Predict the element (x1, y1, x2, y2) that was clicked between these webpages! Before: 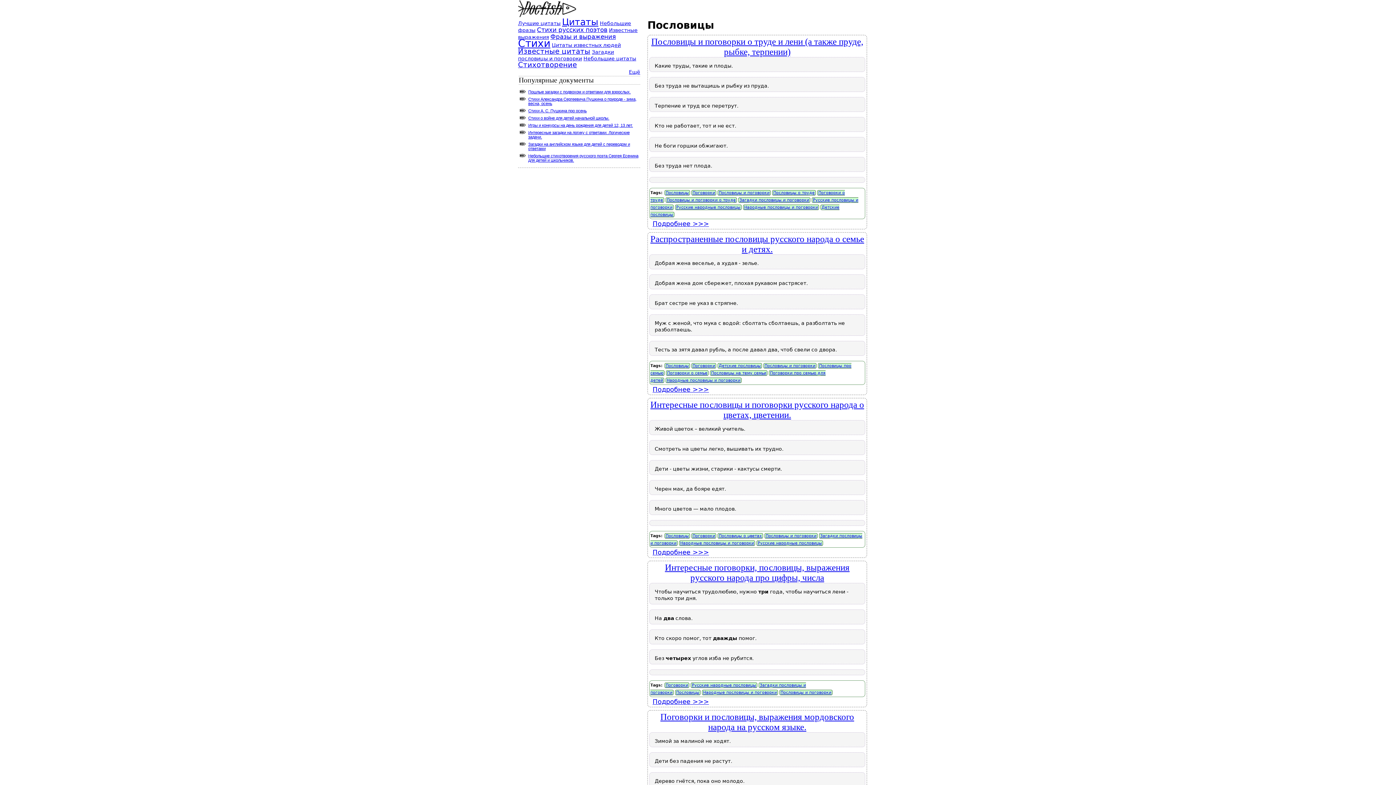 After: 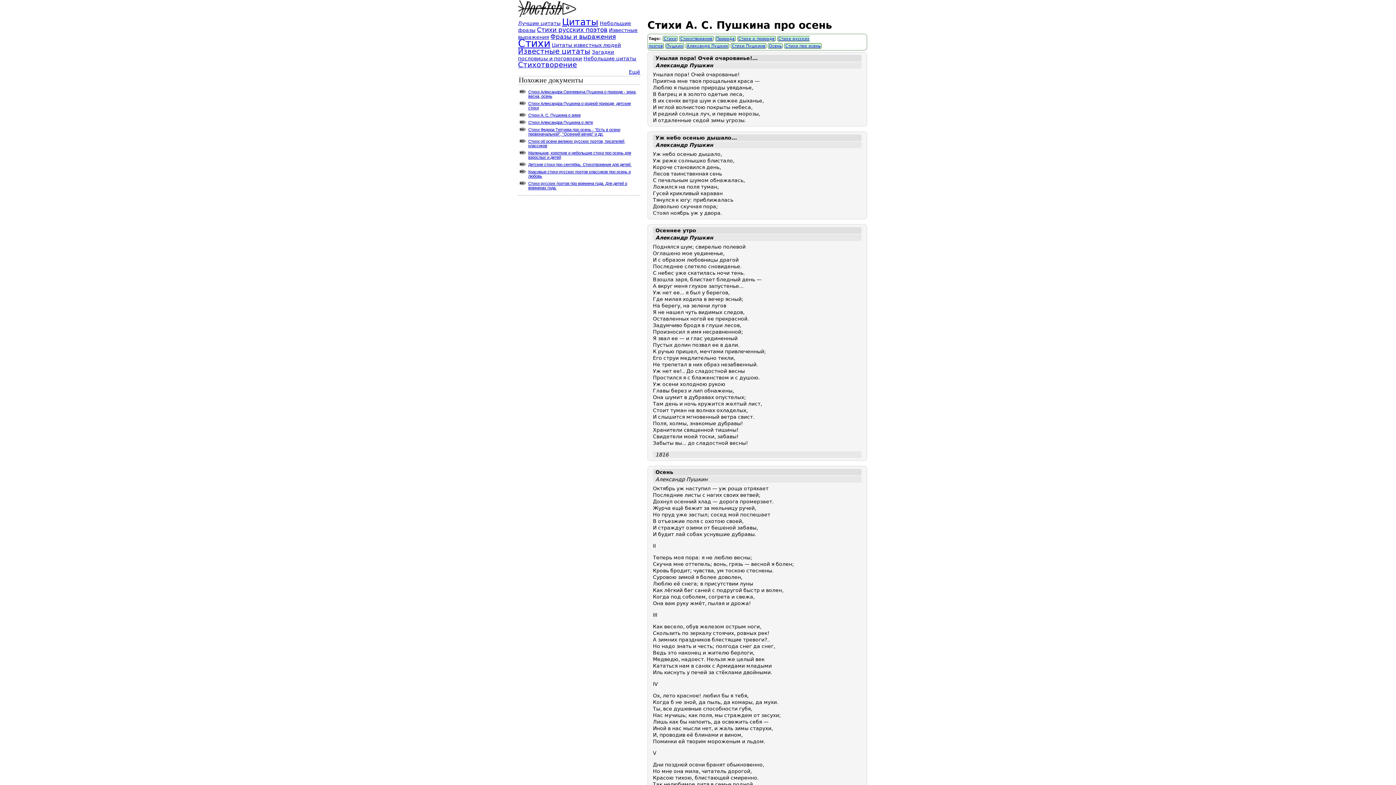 Action: bbox: (528, 108, 586, 113) label: Стихи А. С. Пушкина про осень